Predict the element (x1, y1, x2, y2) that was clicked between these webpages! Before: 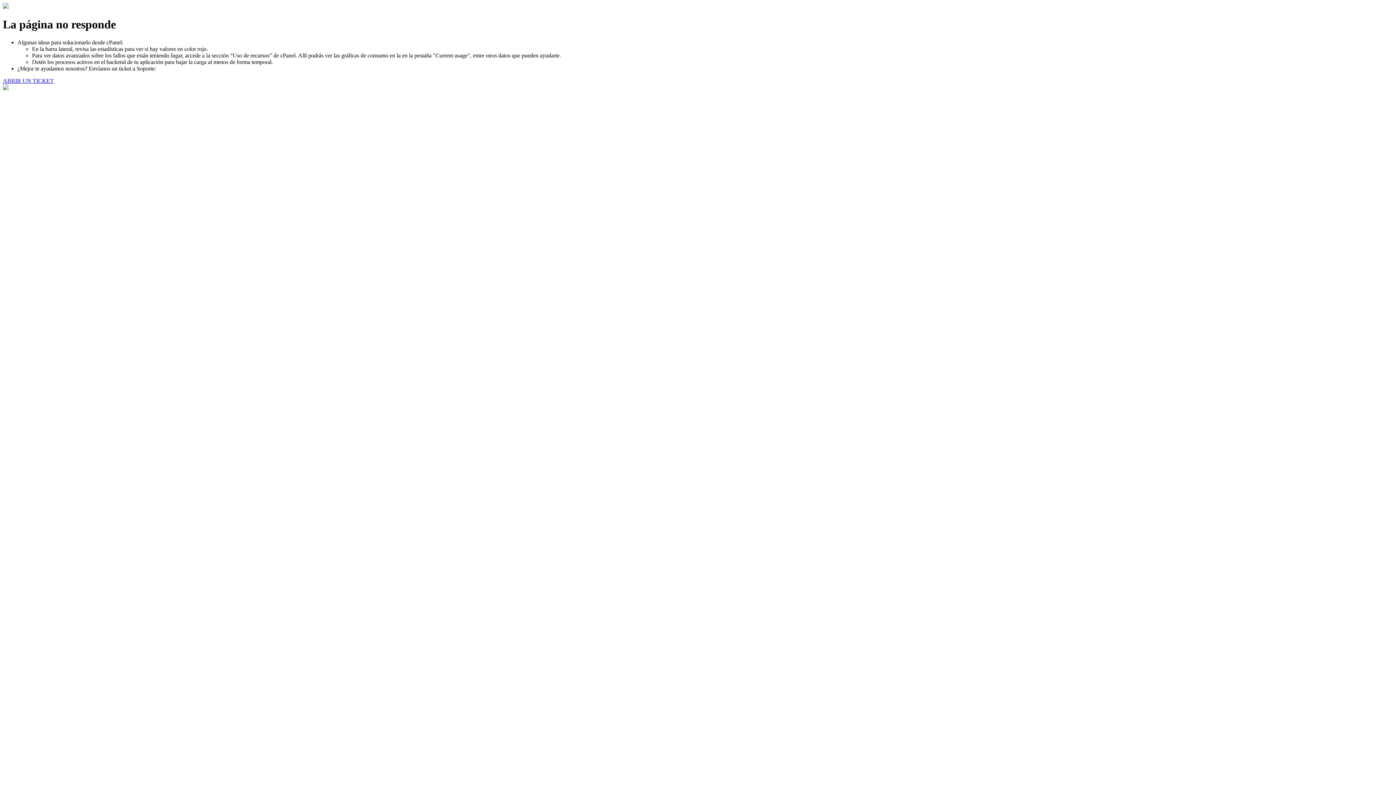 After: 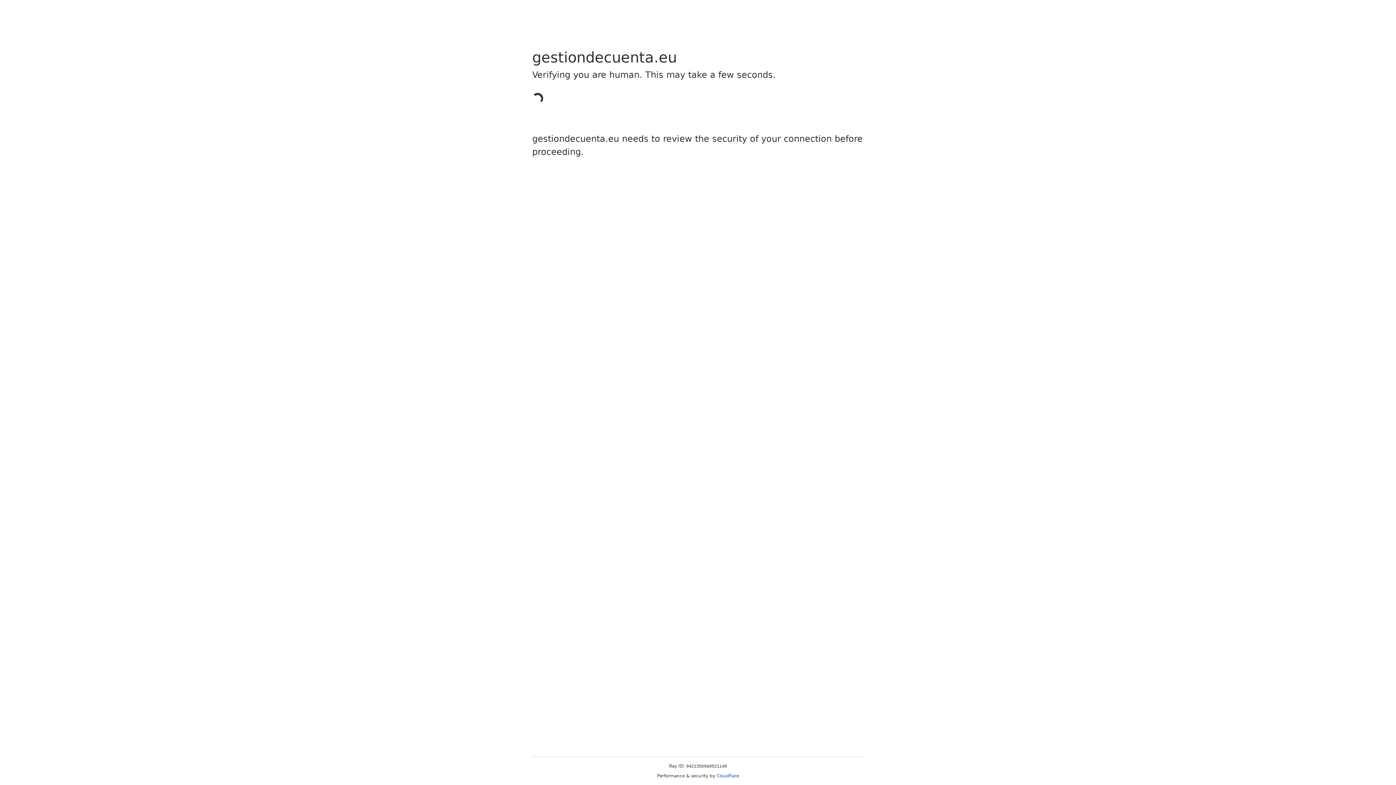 Action: label: ABRIR UN TICKET bbox: (2, 77, 53, 83)